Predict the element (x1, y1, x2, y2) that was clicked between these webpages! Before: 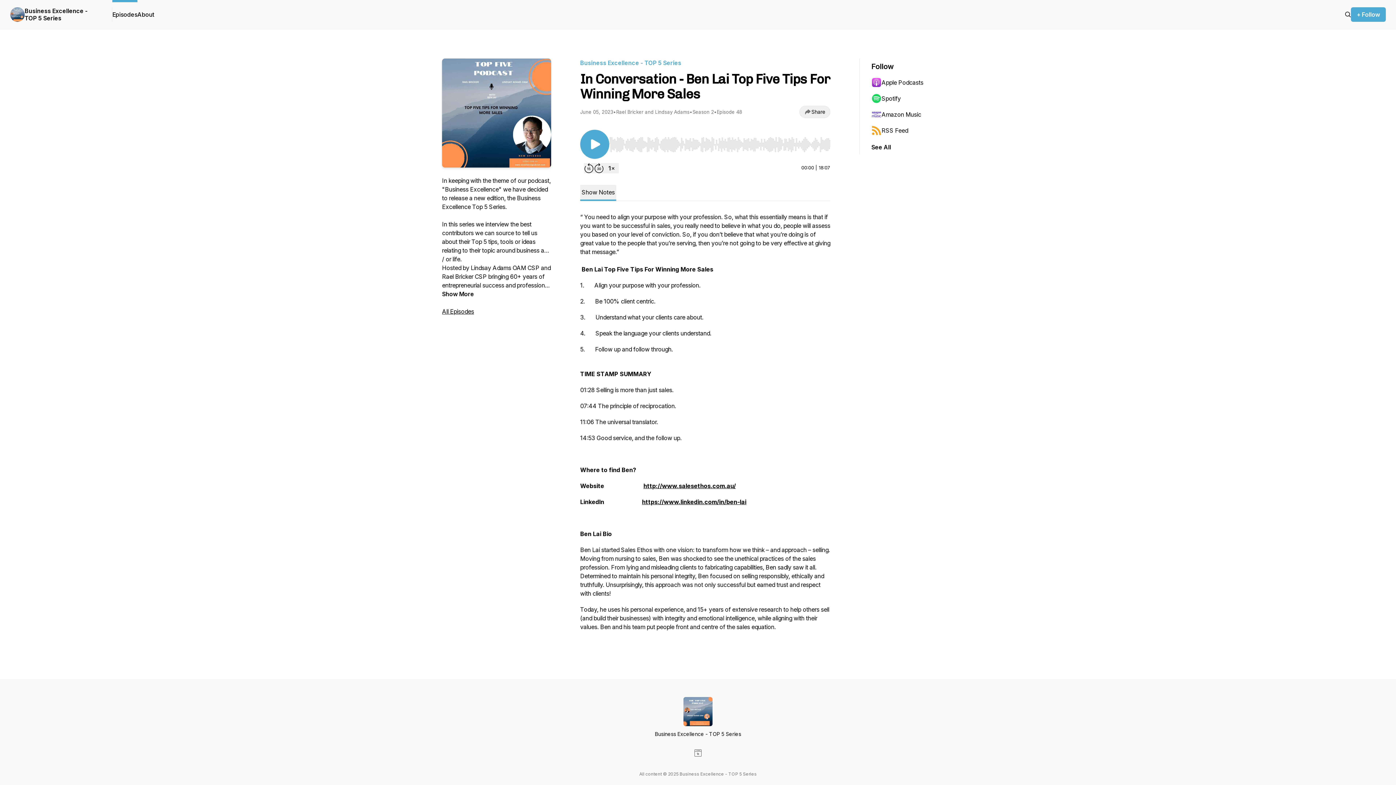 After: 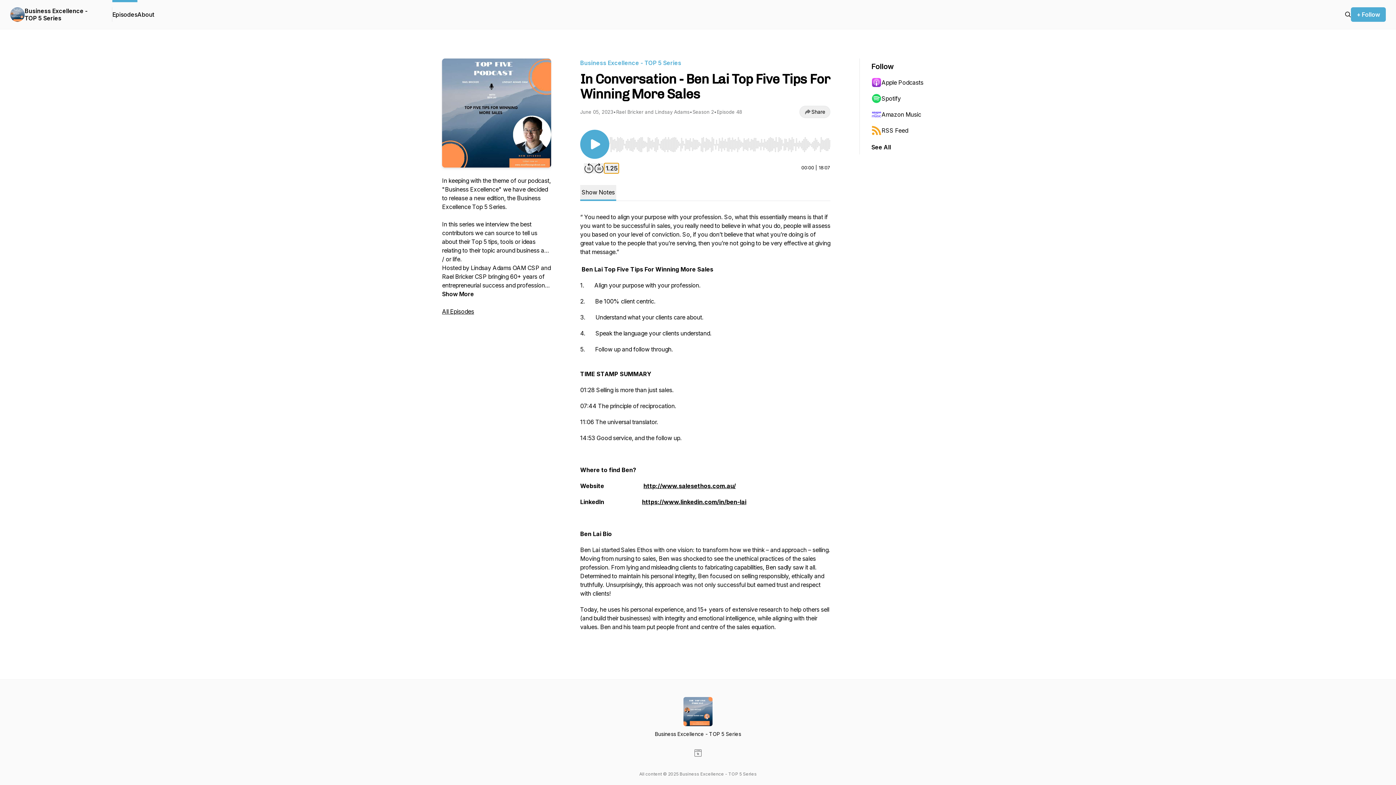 Action: label: Change playback speed bbox: (604, 163, 618, 173)